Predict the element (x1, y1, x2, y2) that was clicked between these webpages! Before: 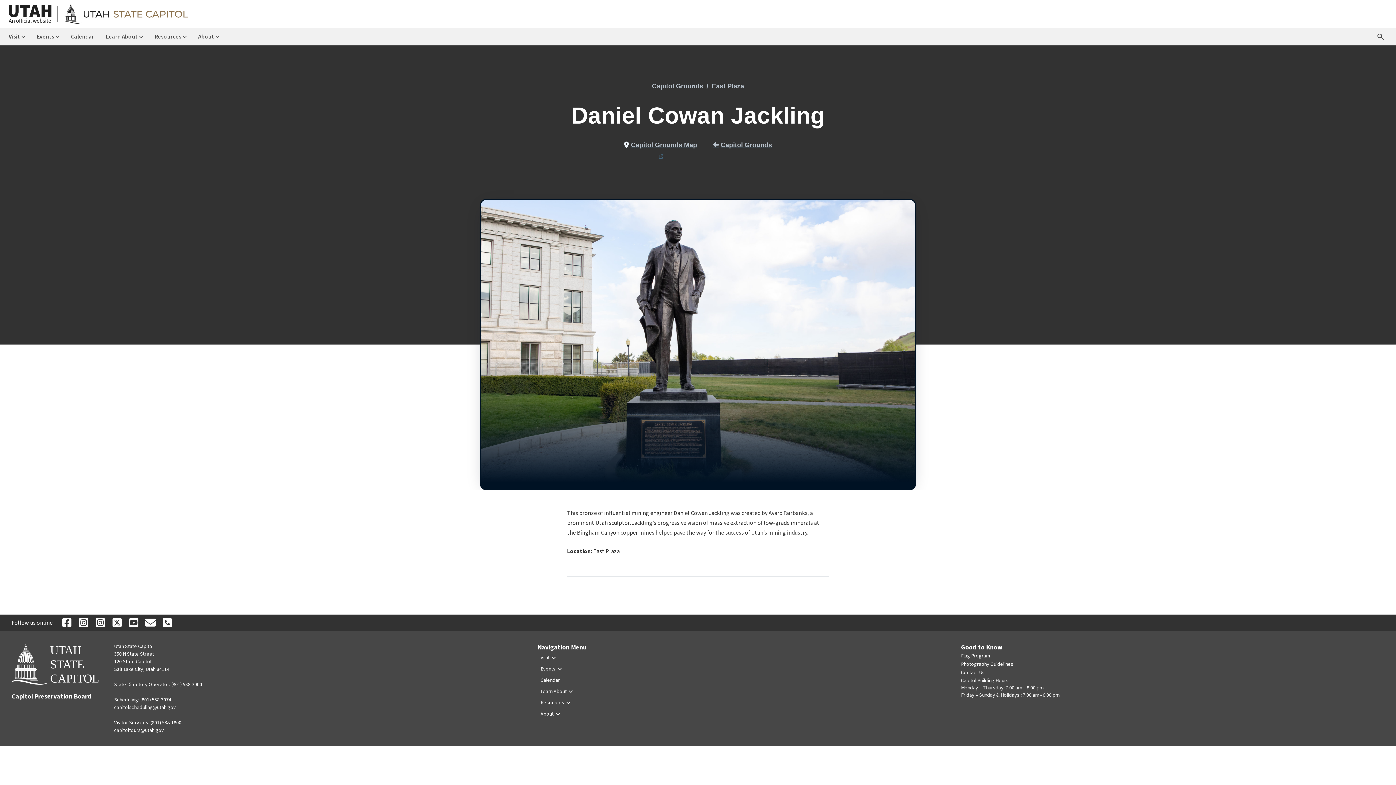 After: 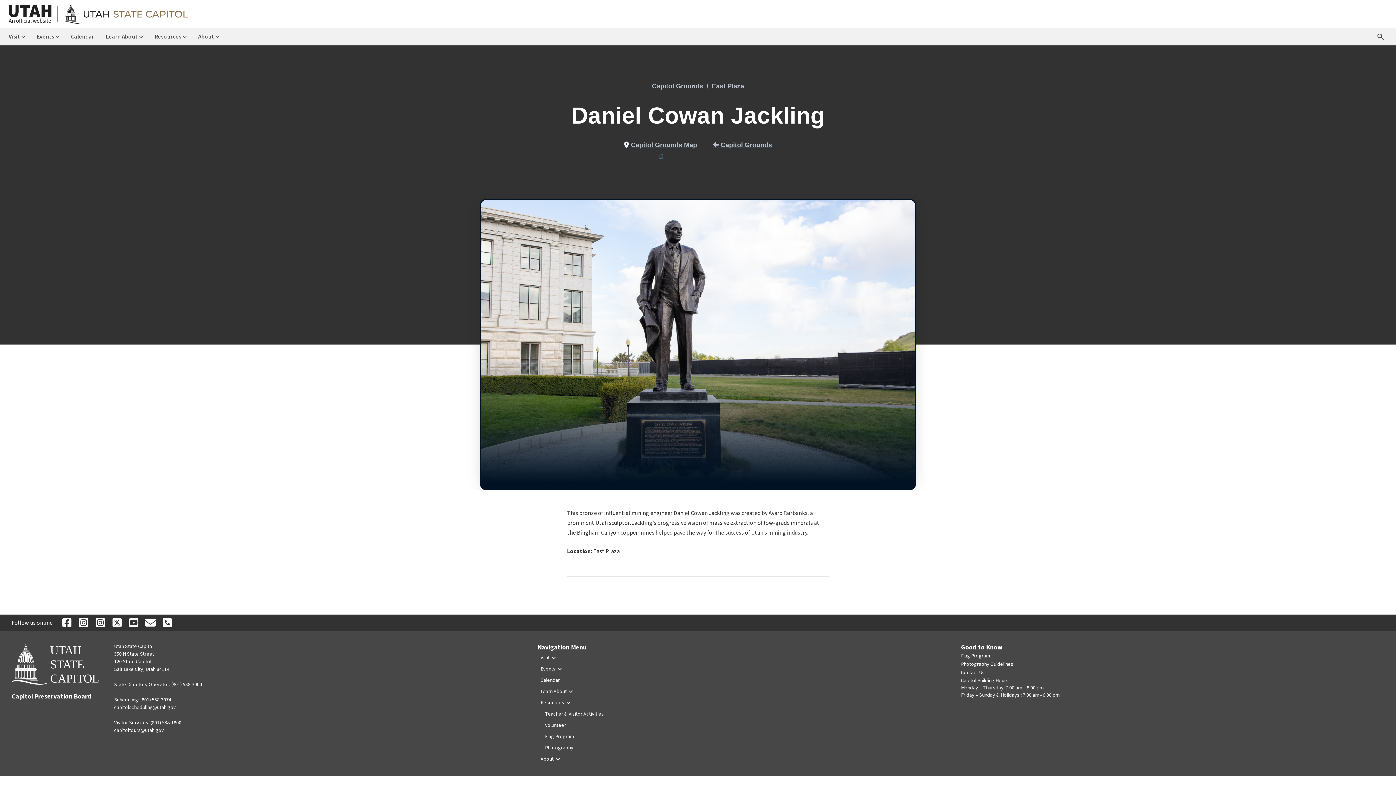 Action: label: Toggle Collapsed Sub Menu bbox: (537, 697, 573, 708)